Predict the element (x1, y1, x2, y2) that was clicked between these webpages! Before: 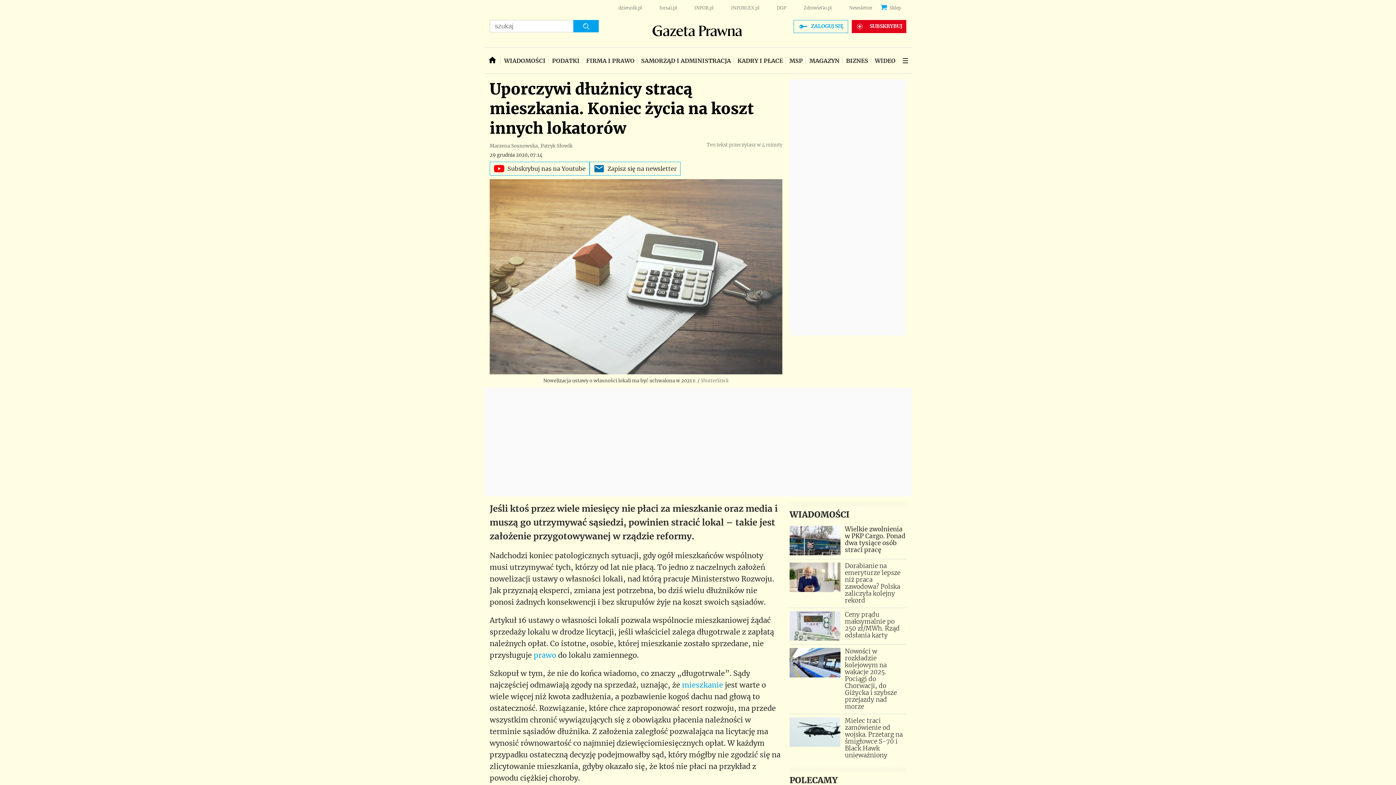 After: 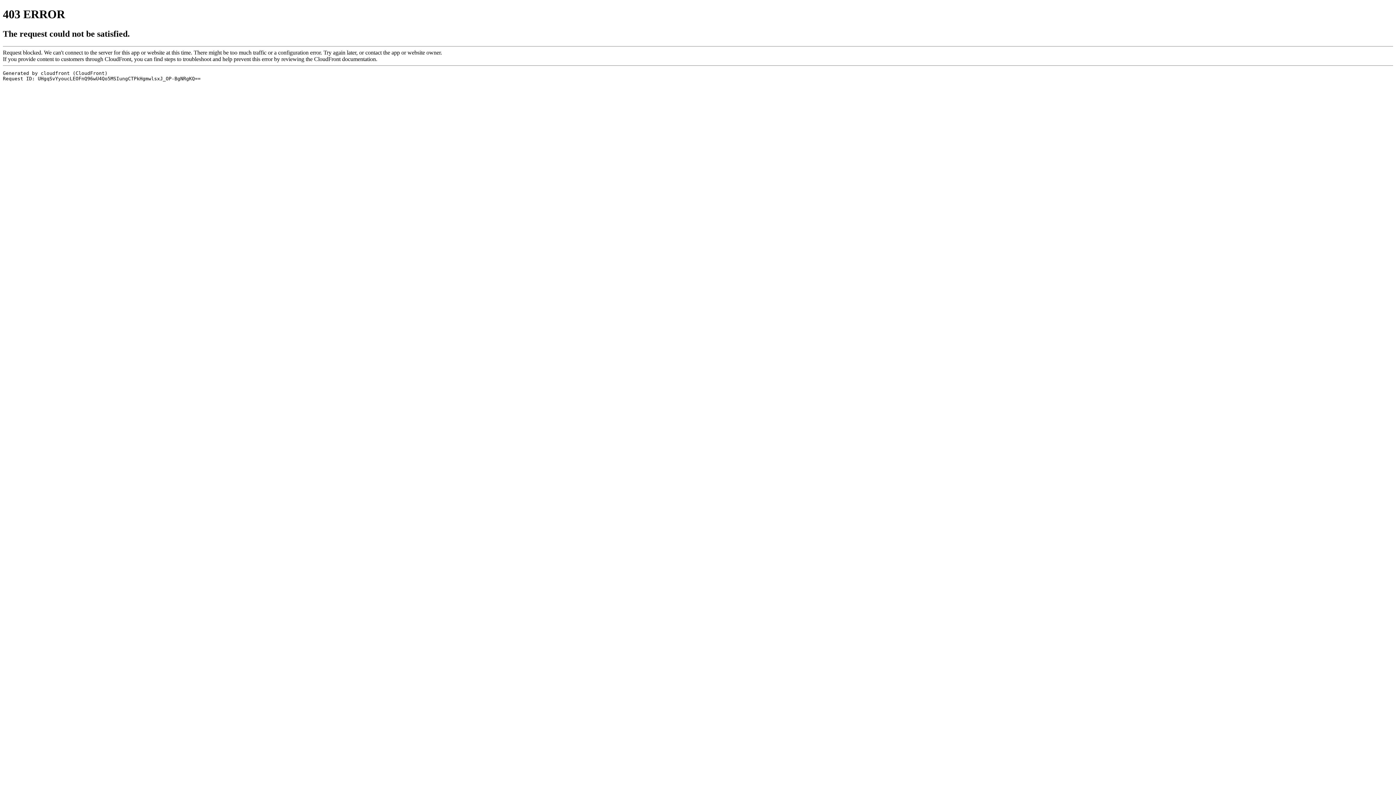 Action: bbox: (489, 142, 539, 149) label: Marzena Sosnowska,